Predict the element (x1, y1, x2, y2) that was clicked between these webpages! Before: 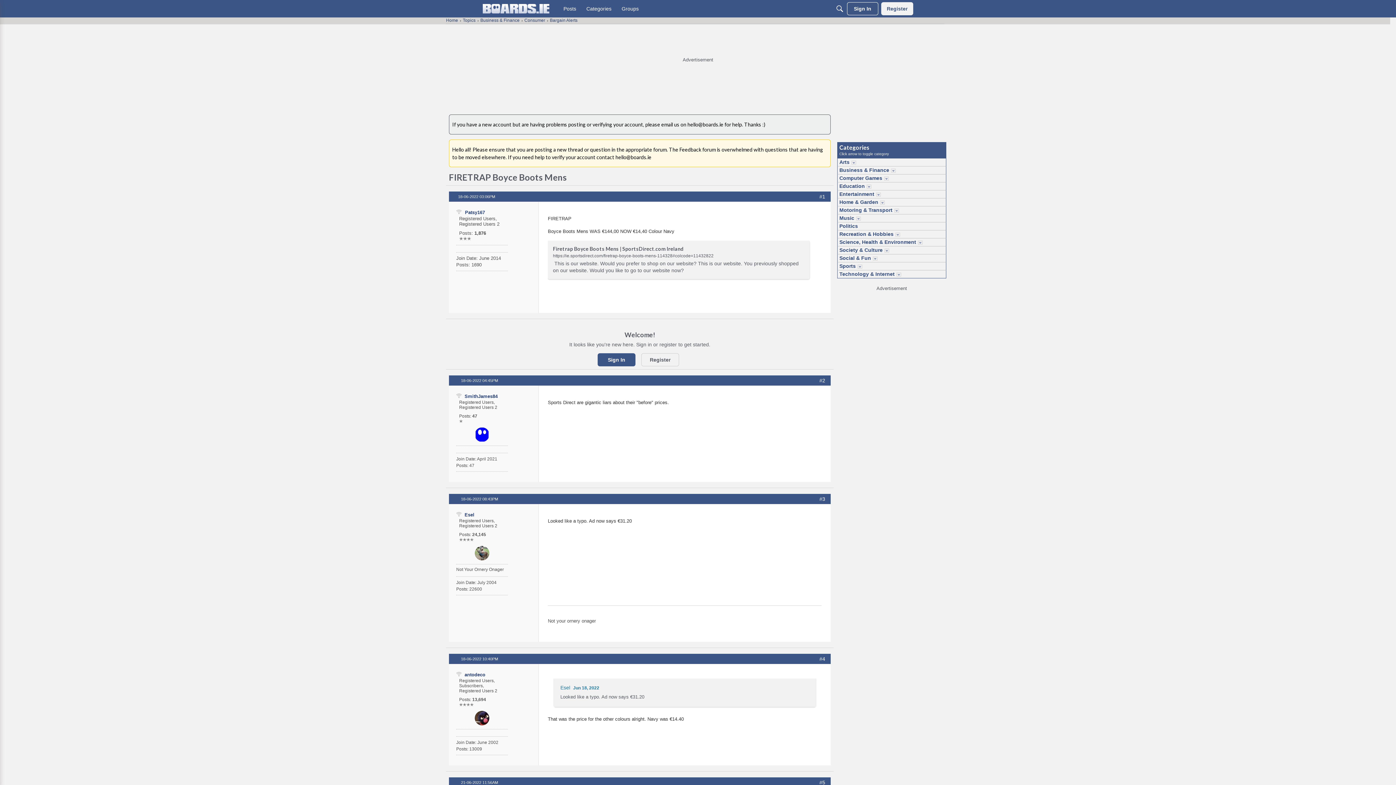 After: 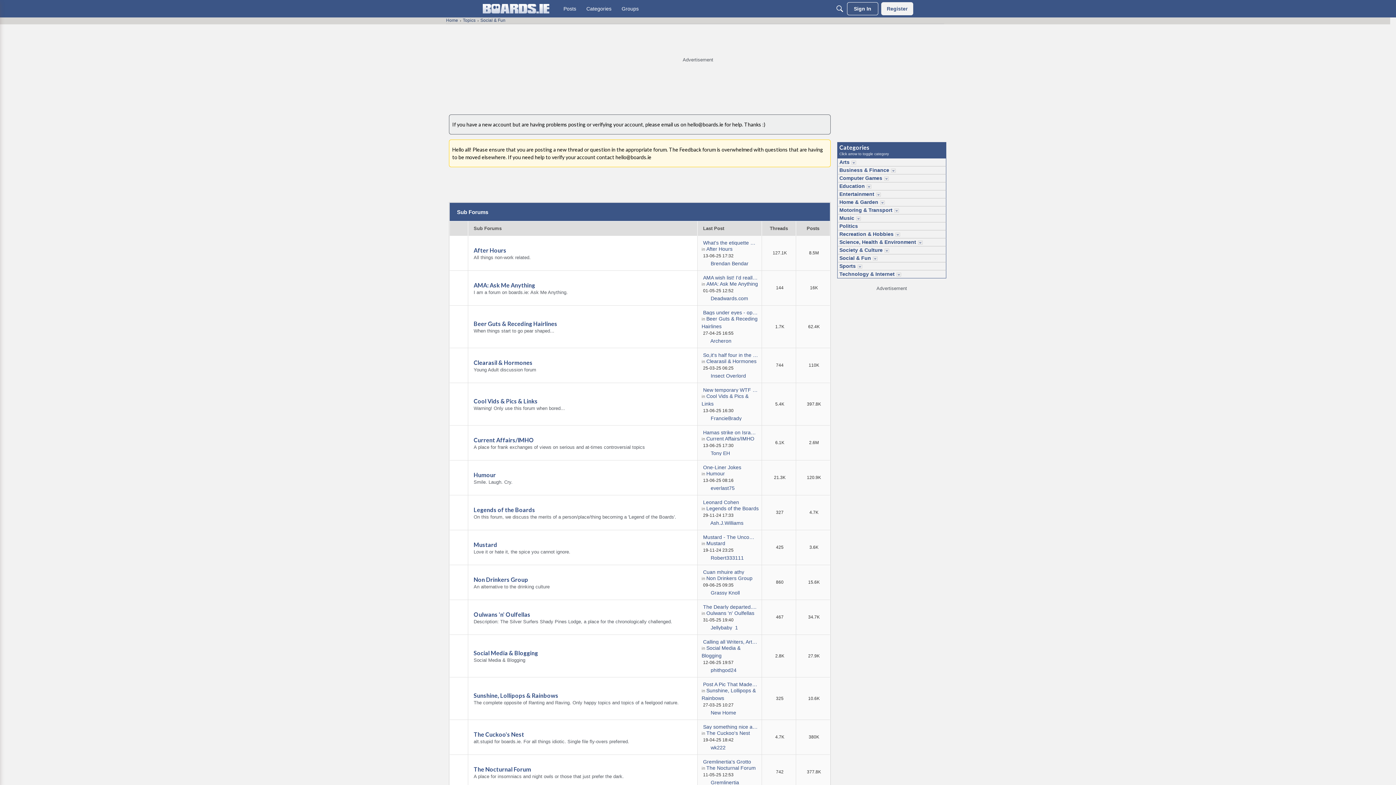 Action: bbox: (837, 254, 872, 262) label: Social & Fun